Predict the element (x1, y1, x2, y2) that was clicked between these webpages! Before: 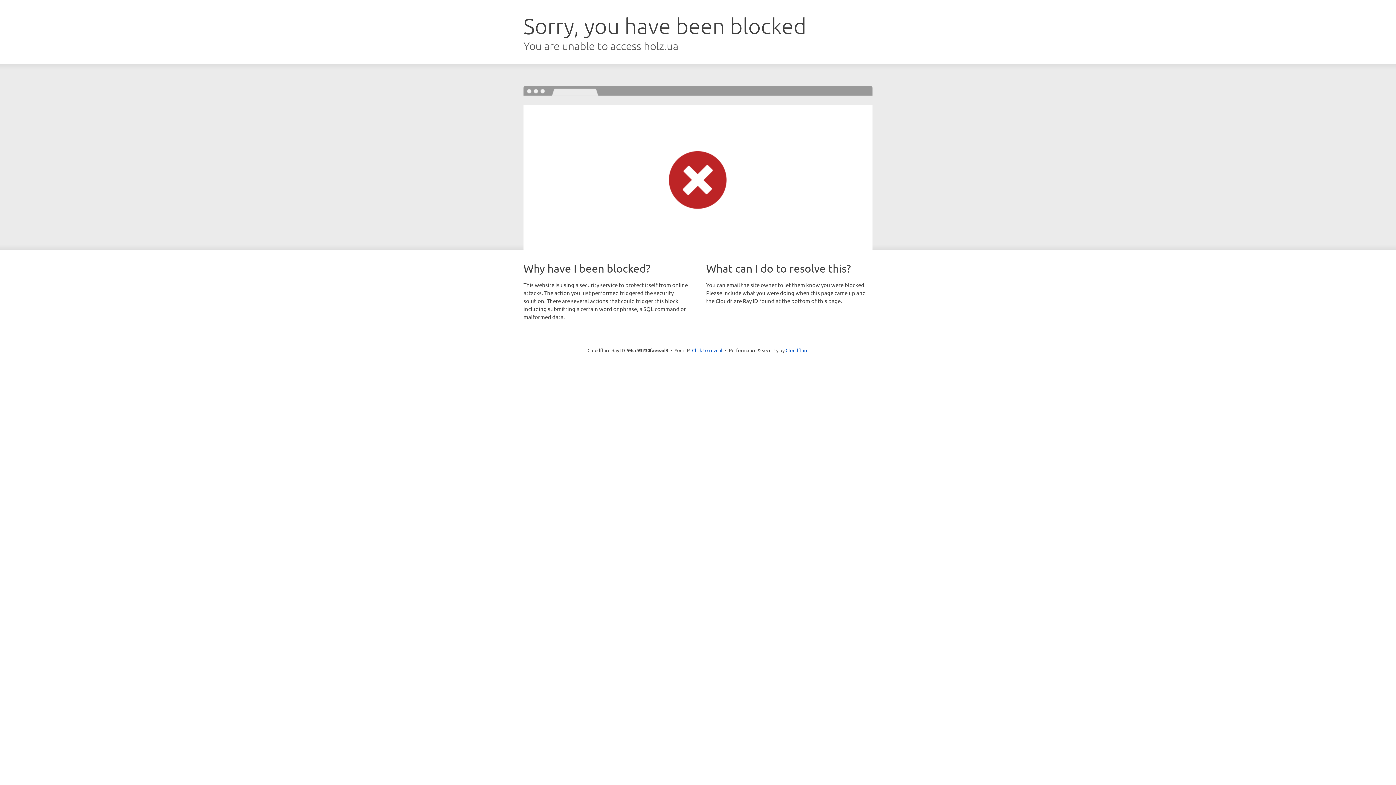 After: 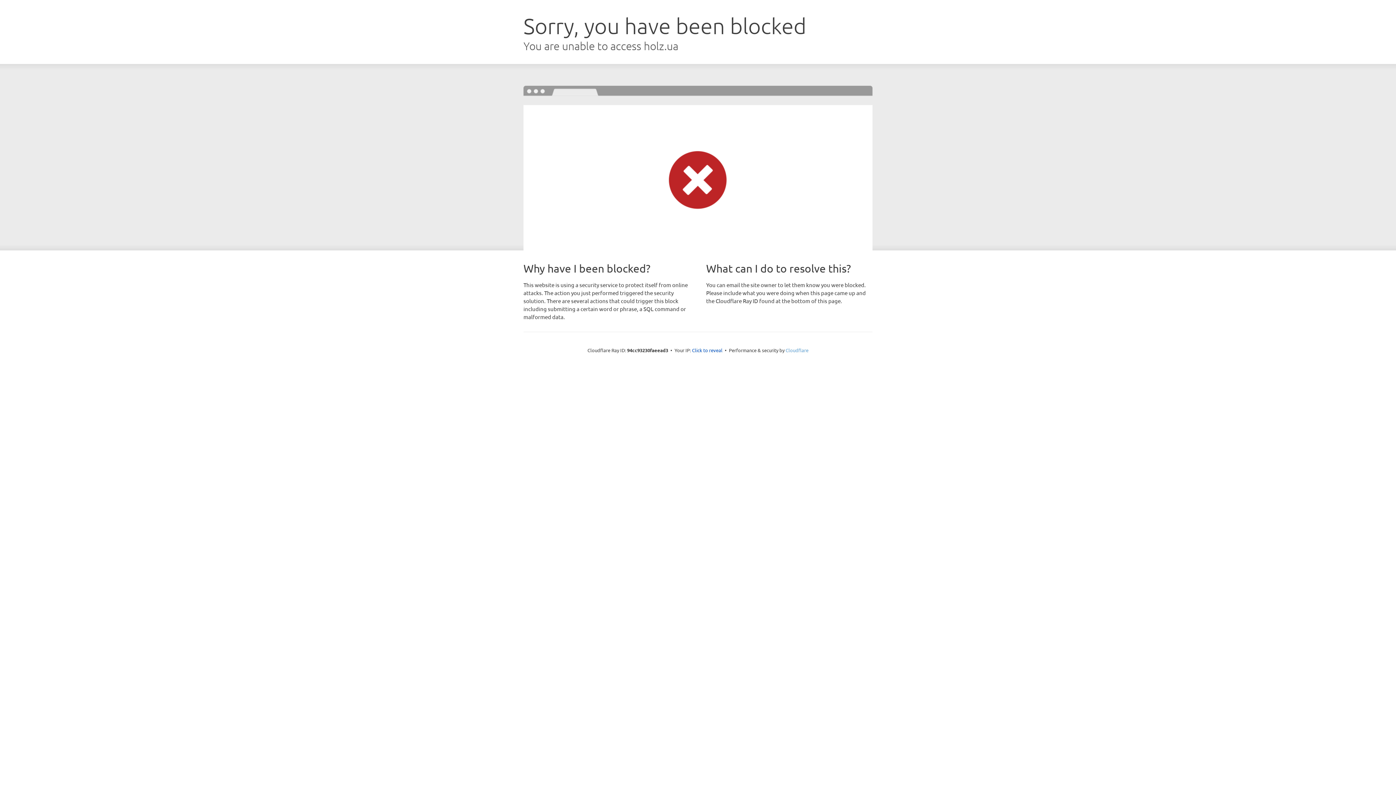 Action: label: Cloudflare bbox: (785, 347, 808, 353)